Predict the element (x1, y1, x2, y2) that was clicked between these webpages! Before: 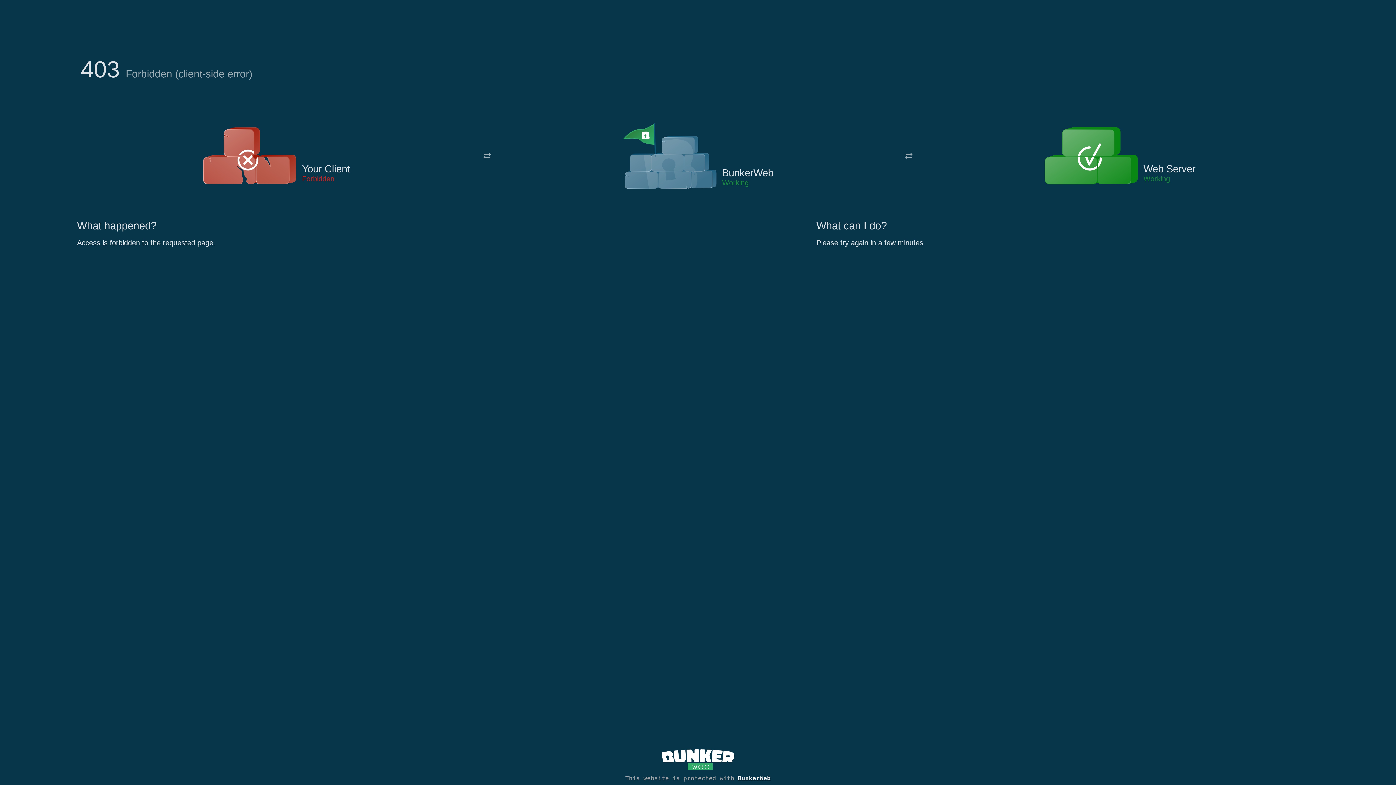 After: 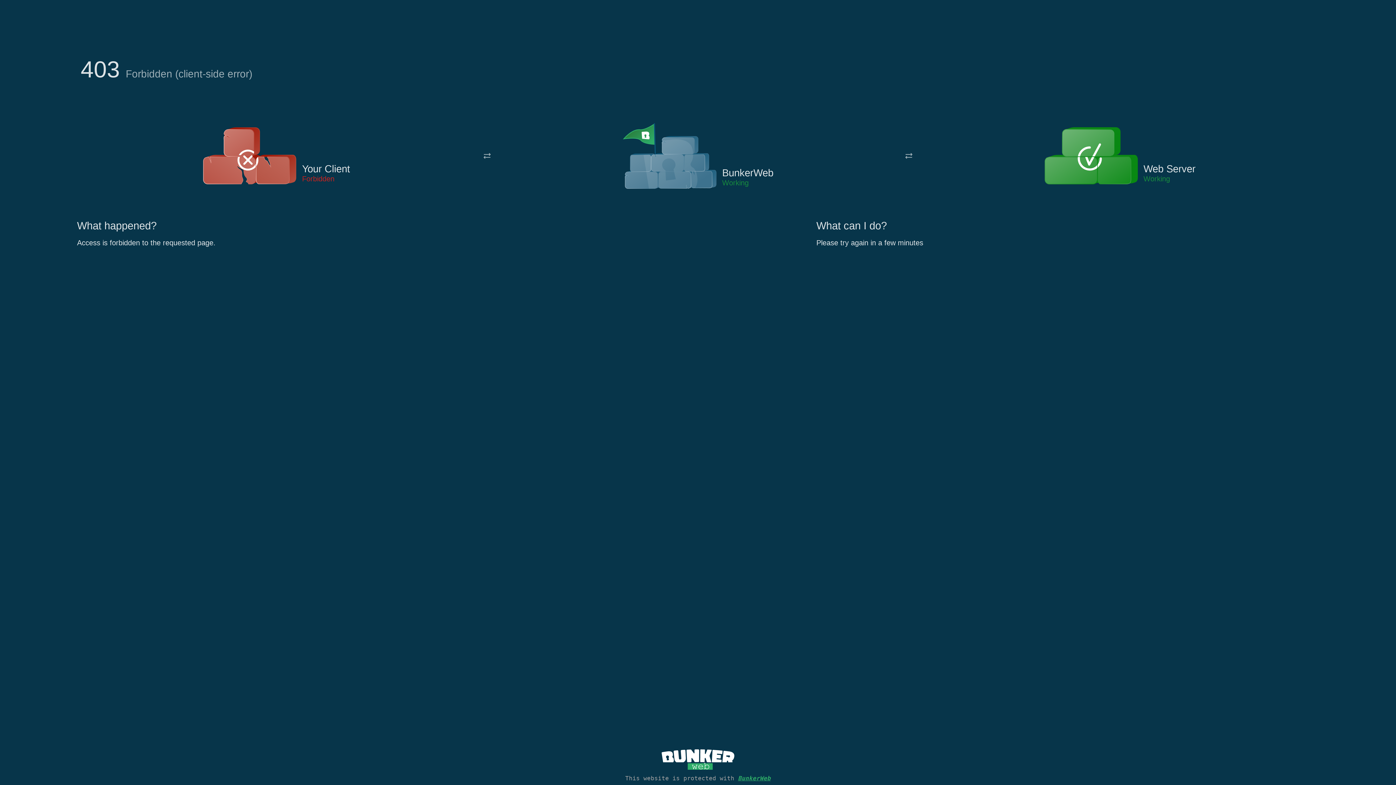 Action: label: BunkerWeb bbox: (738, 775, 770, 782)